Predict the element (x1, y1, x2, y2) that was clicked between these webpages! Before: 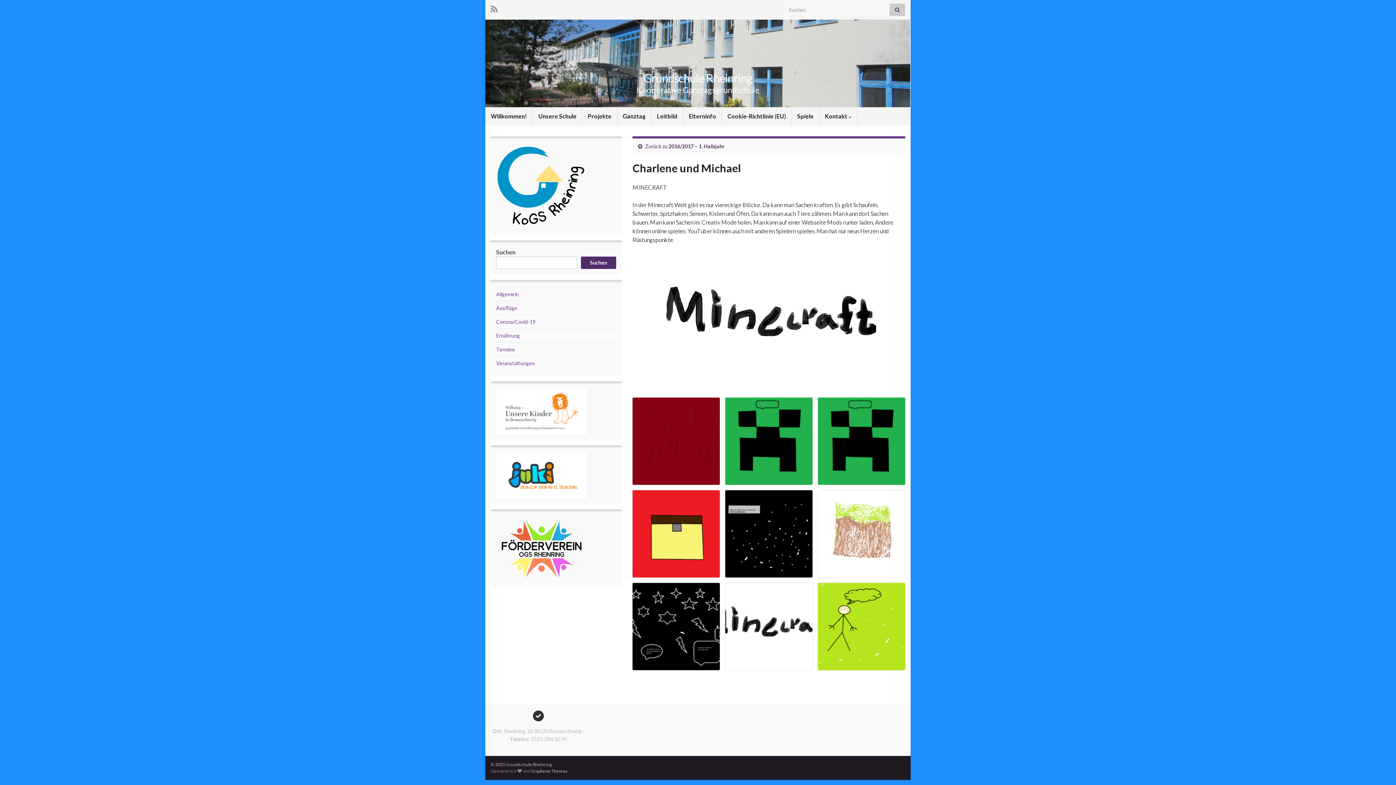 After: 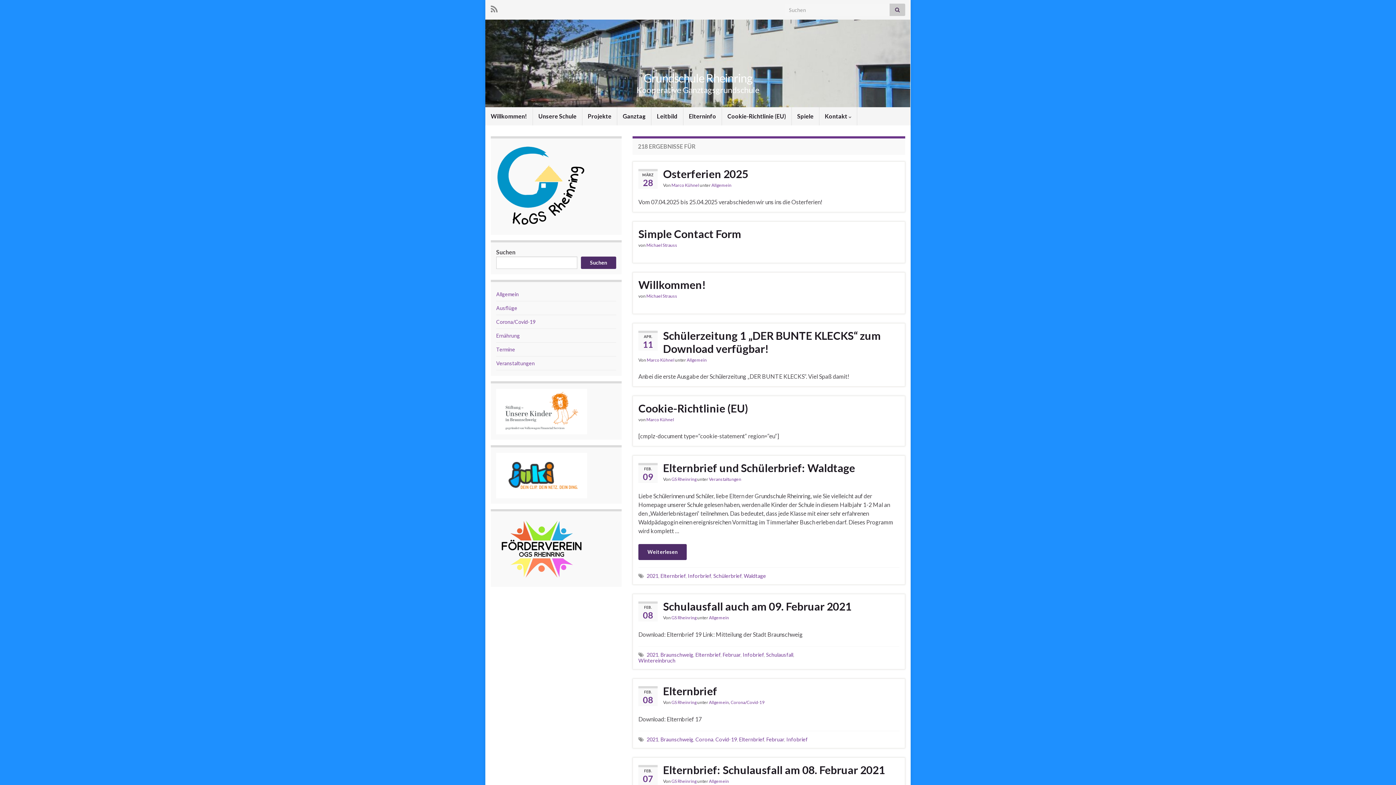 Action: bbox: (889, 3, 905, 16)